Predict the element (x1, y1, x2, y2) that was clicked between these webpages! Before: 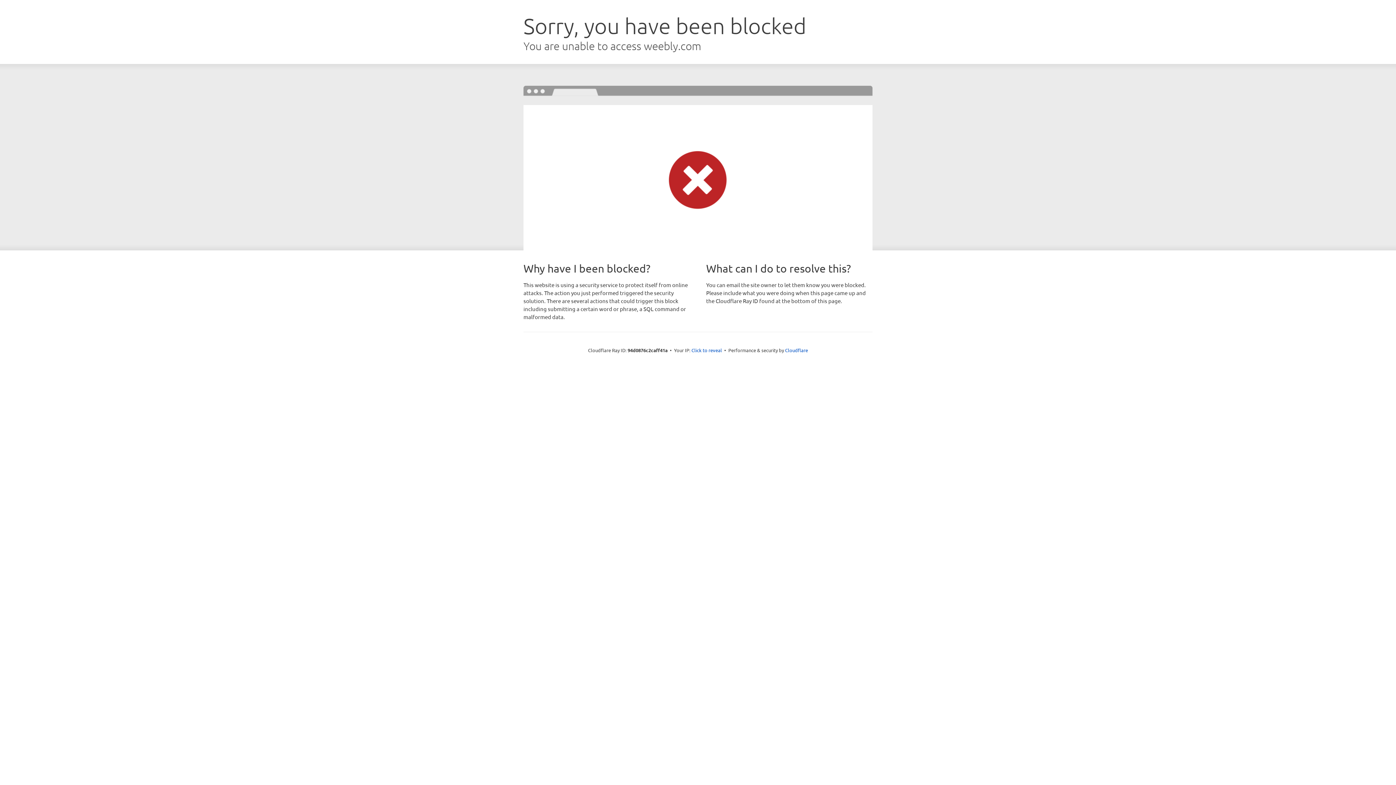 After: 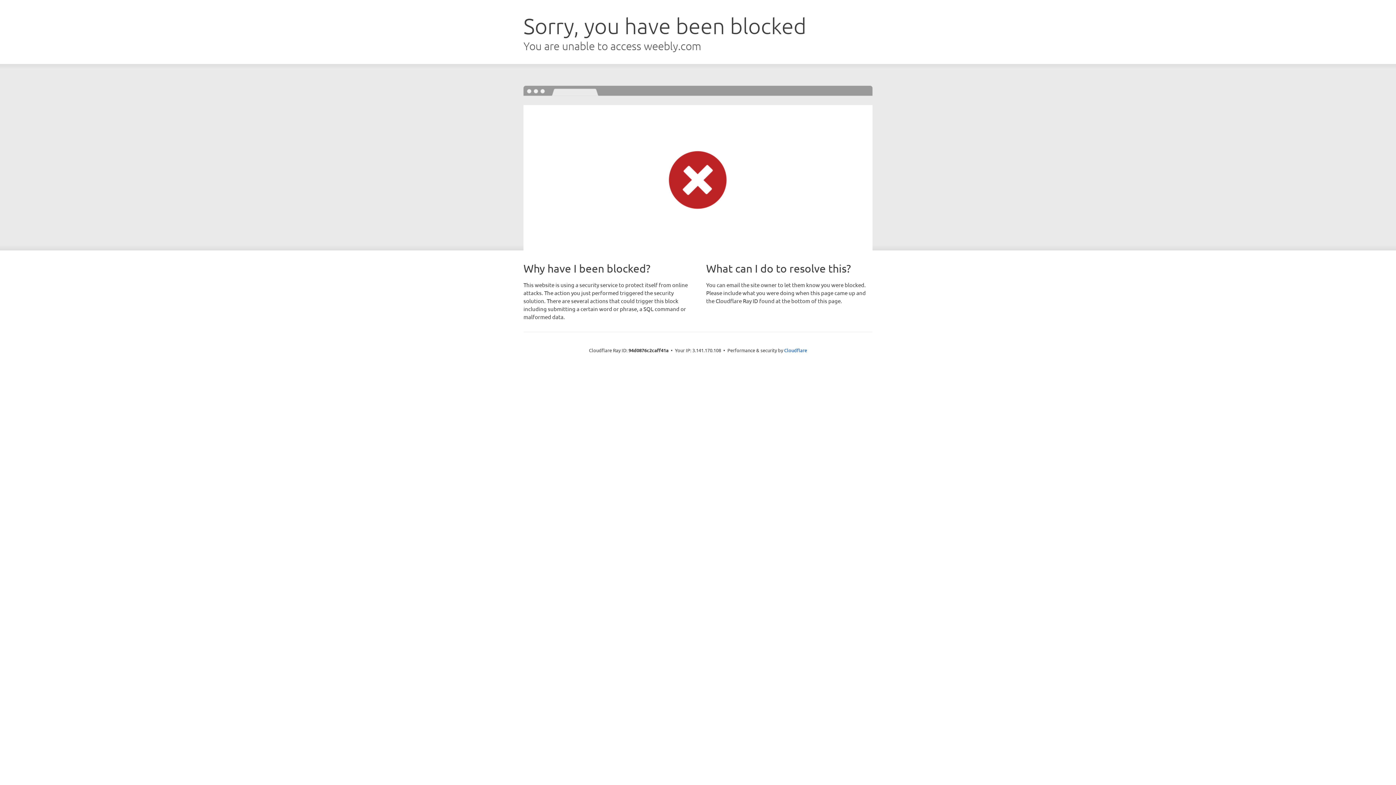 Action: bbox: (691, 346, 722, 353) label: Click to reveal